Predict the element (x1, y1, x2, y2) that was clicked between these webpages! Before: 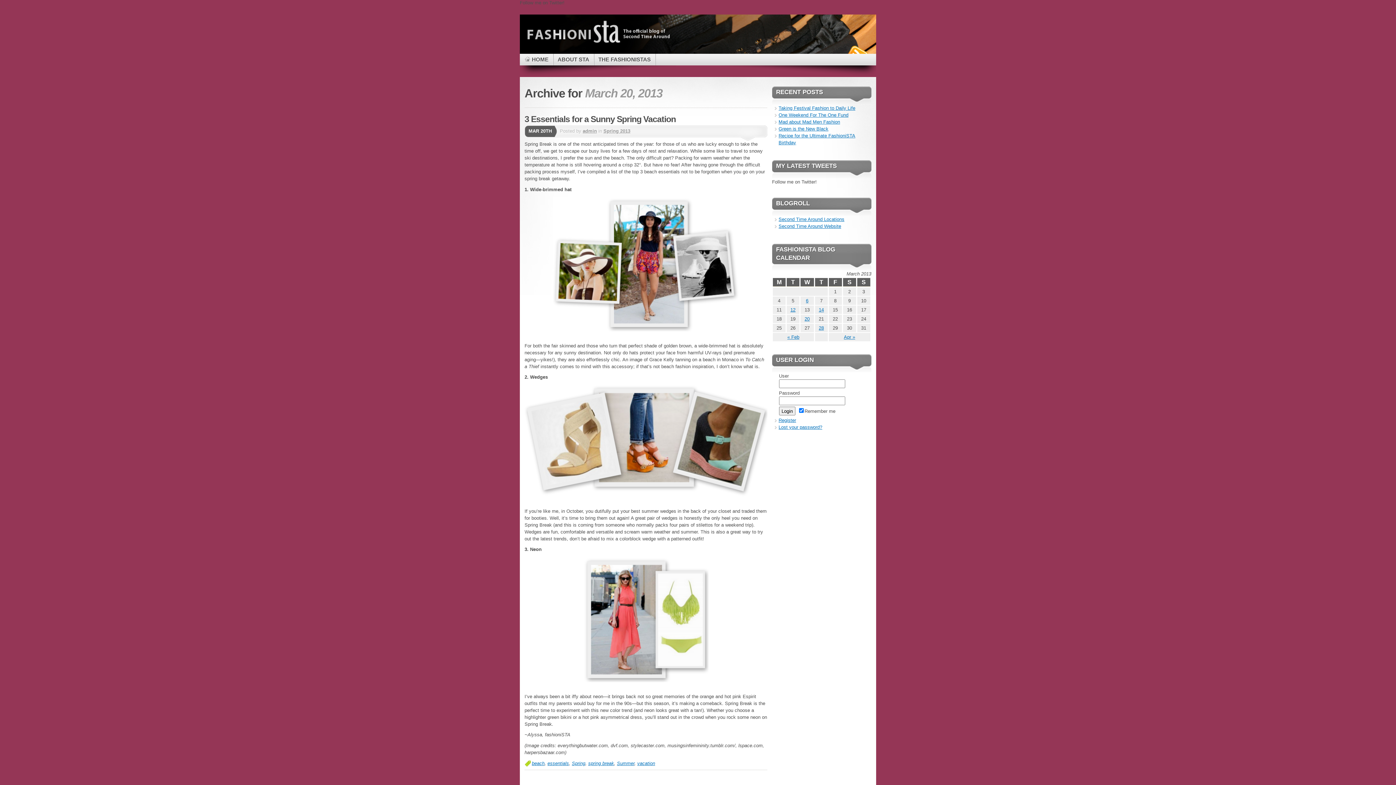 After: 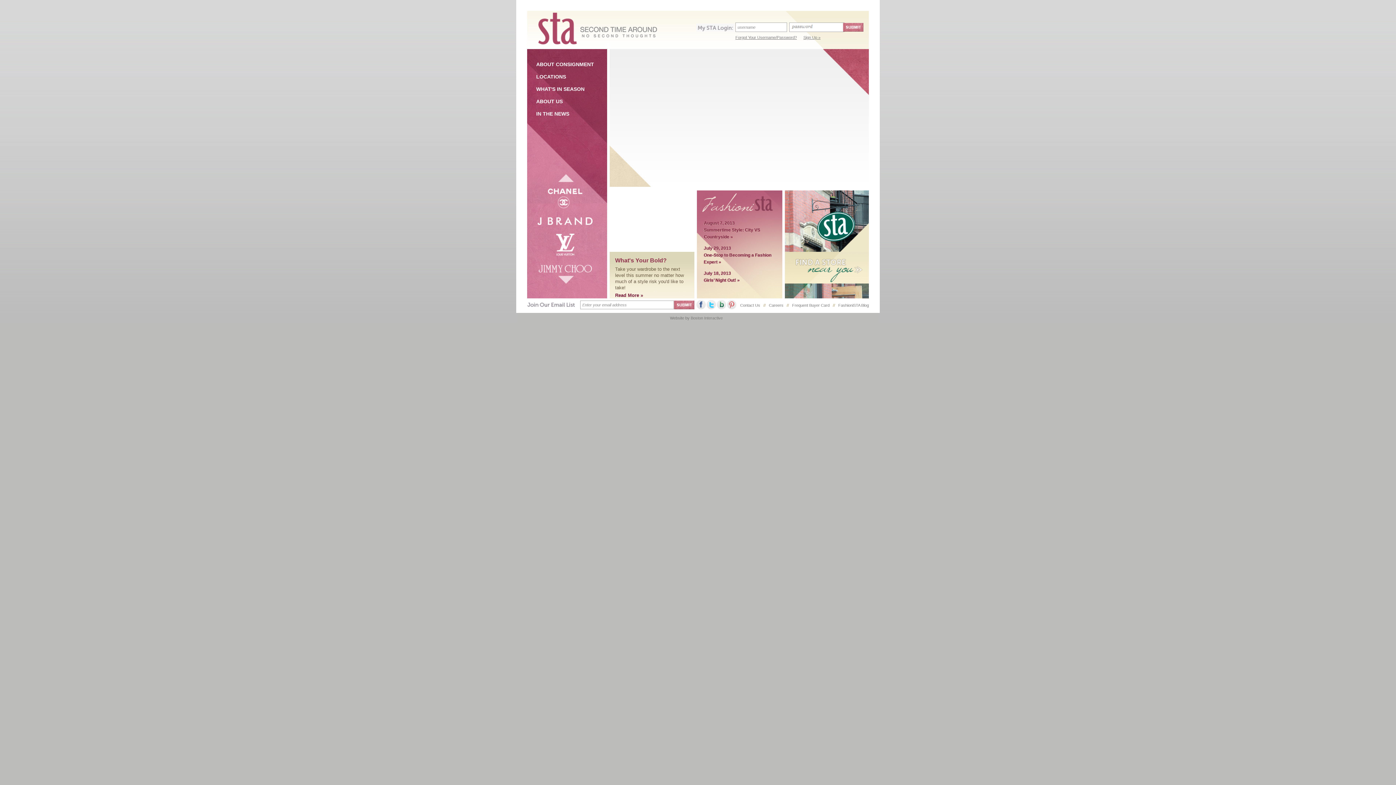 Action: bbox: (778, 417, 796, 423) label: Register